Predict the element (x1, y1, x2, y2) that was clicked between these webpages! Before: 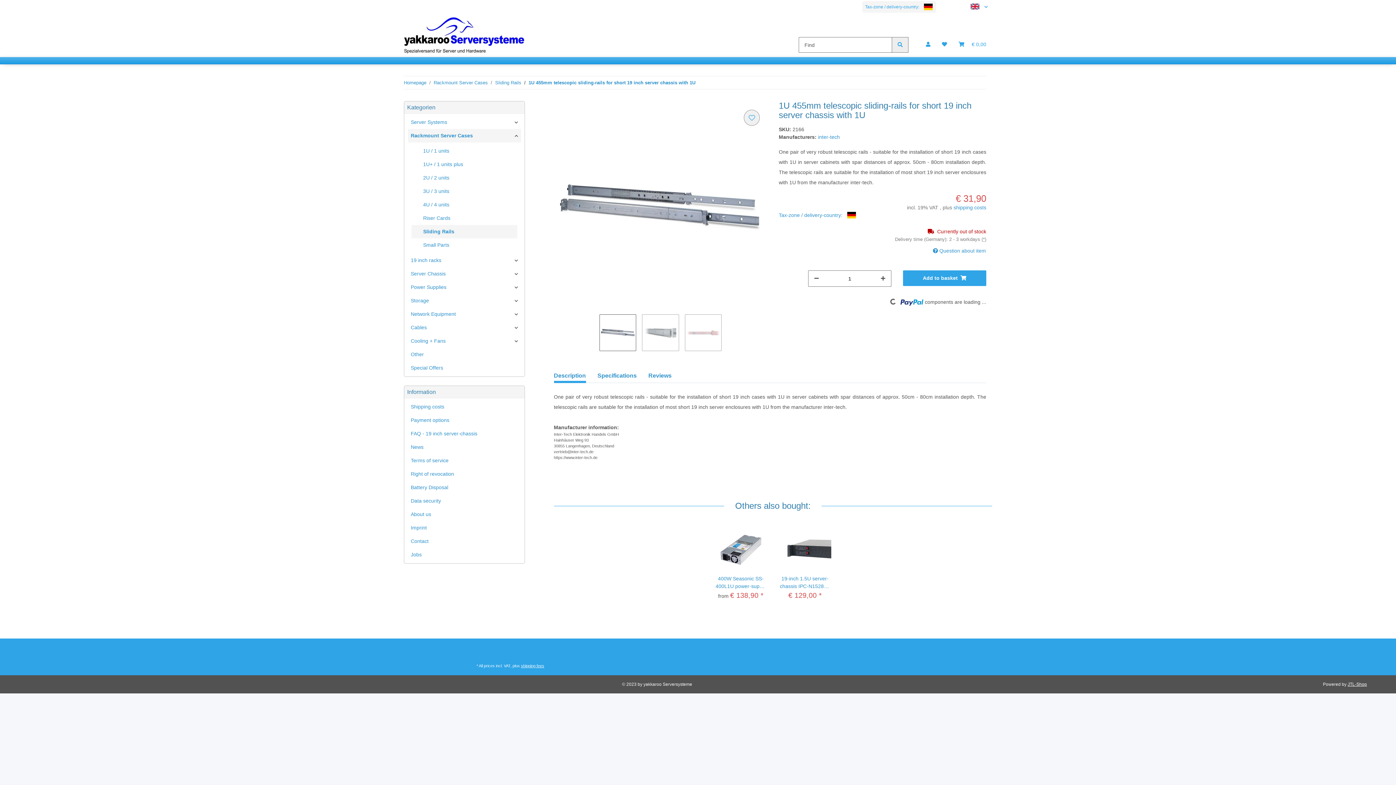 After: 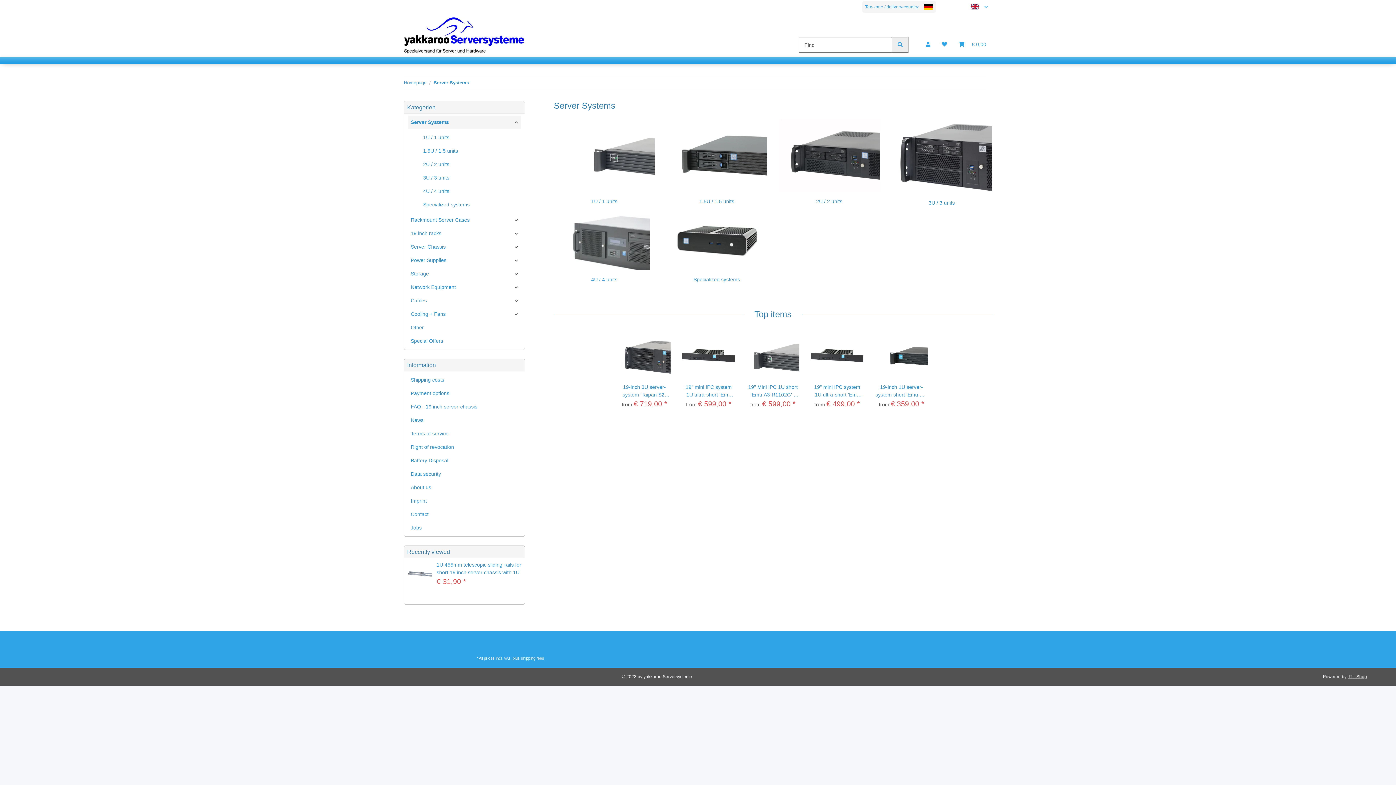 Action: label: Server Systems bbox: (408, 118, 450, 126)